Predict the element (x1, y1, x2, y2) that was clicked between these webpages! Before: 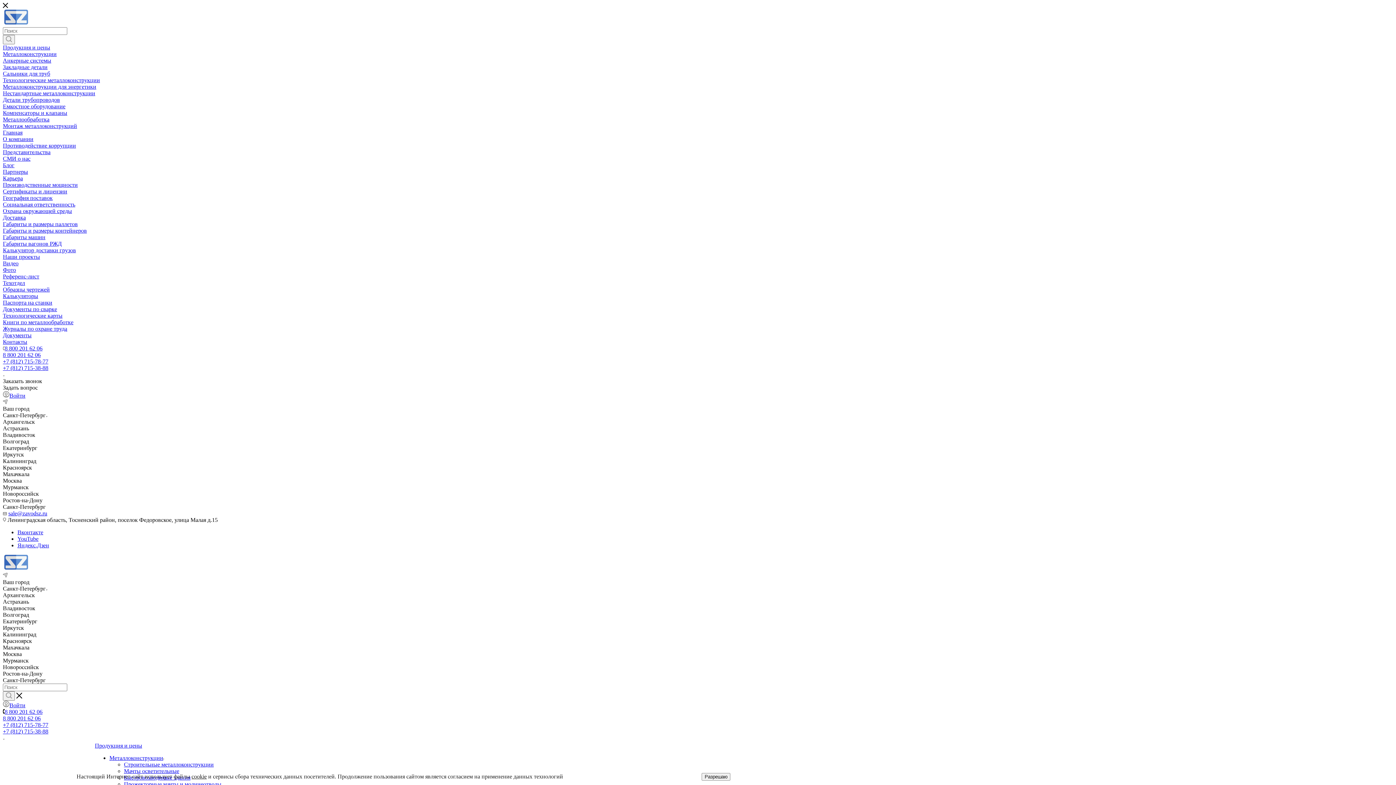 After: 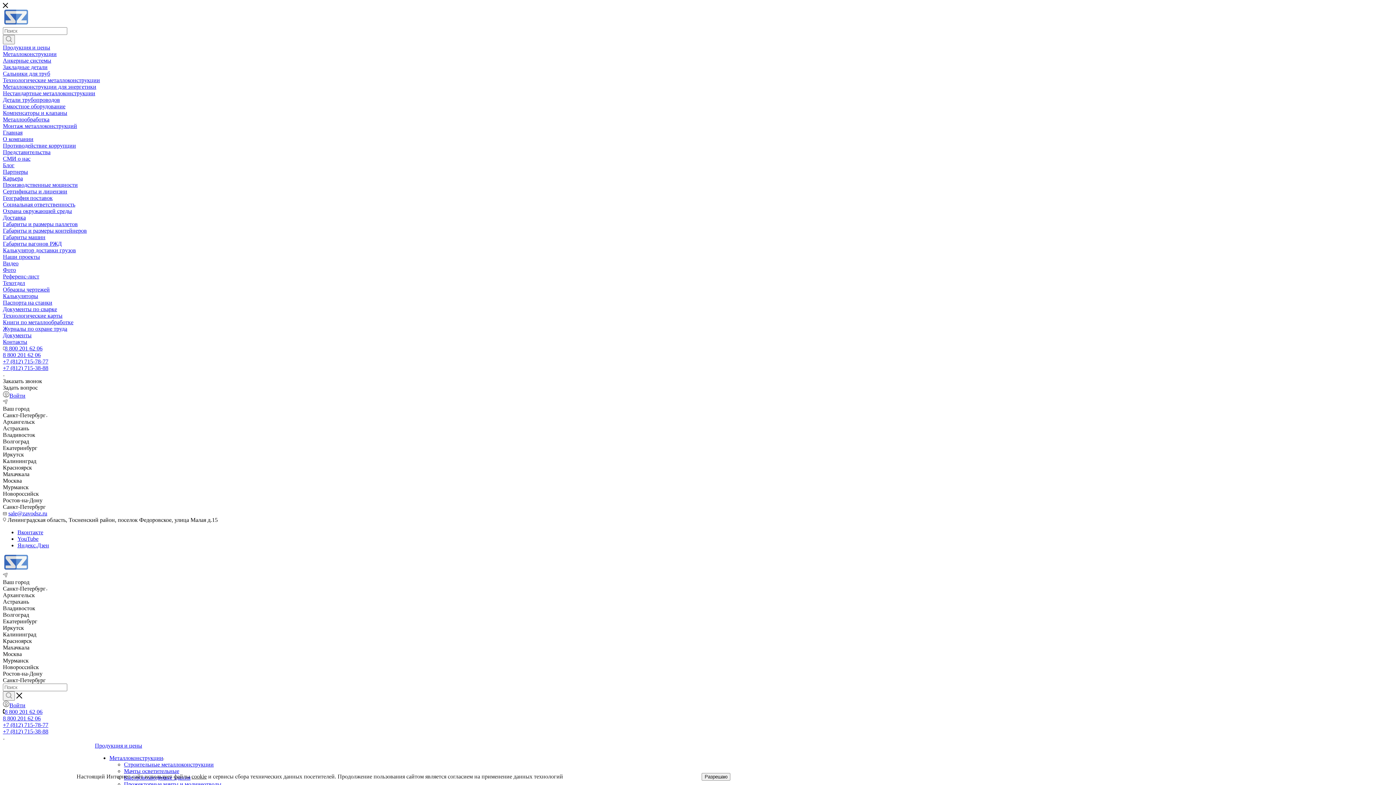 Action: label: Вконтакте bbox: (17, 529, 43, 535)